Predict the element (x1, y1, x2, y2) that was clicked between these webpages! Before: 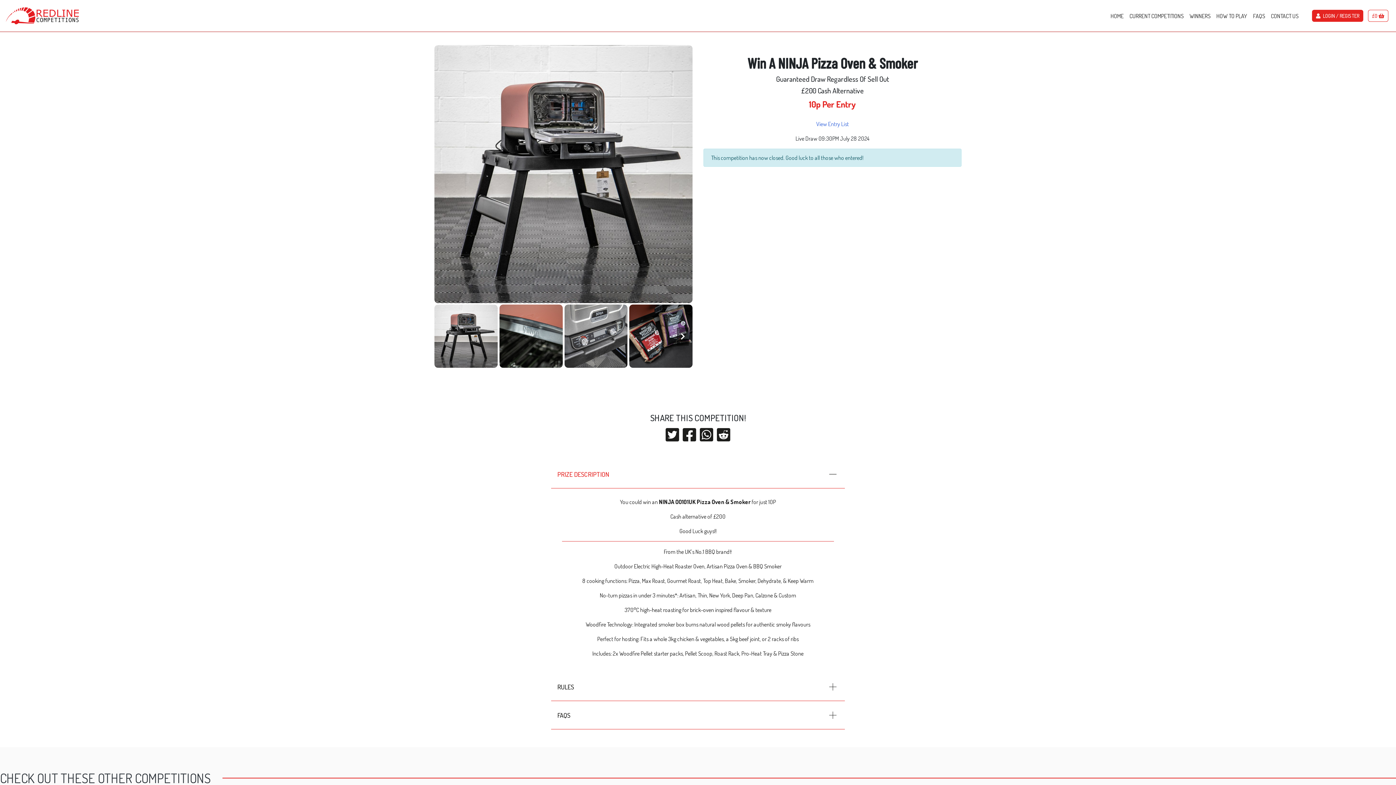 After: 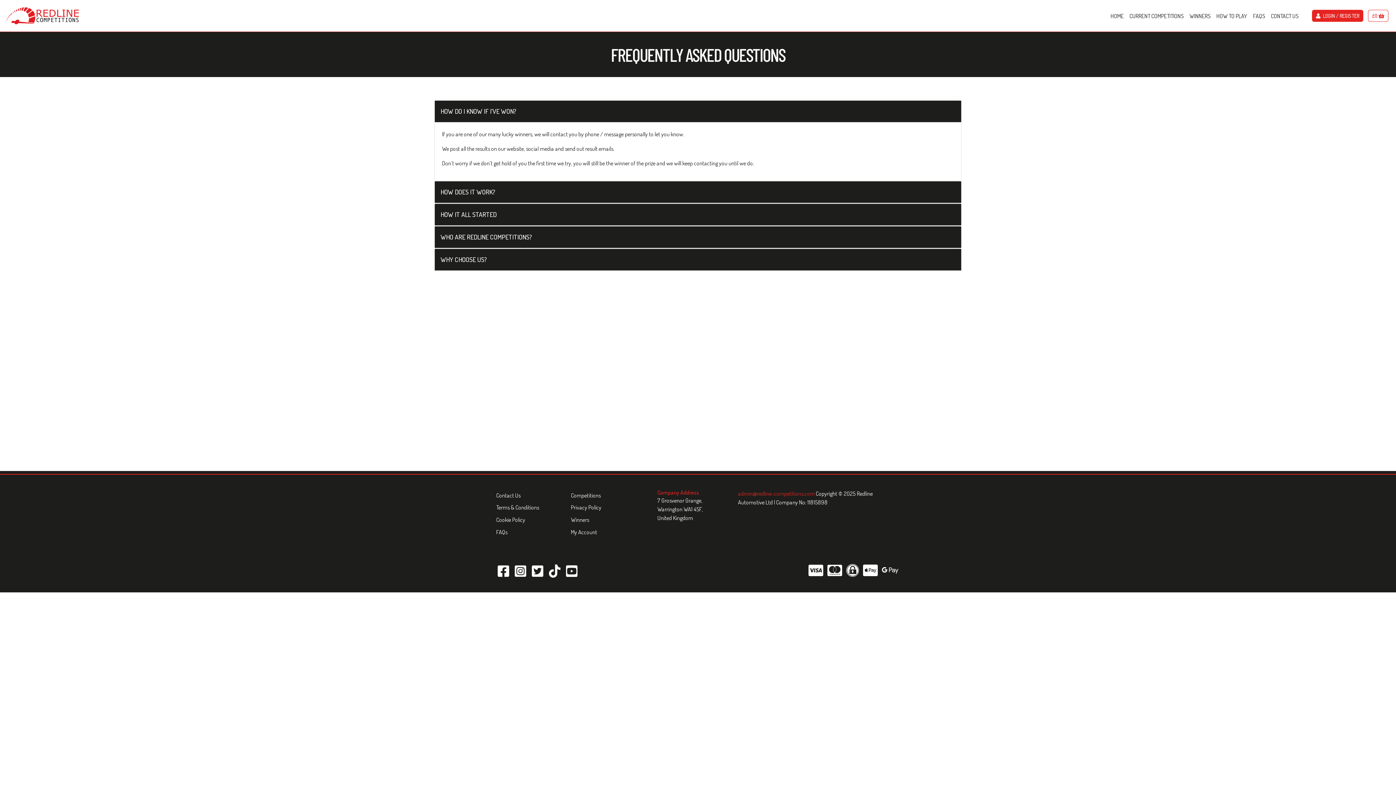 Action: bbox: (1250, 8, 1268, 23) label: FAQS